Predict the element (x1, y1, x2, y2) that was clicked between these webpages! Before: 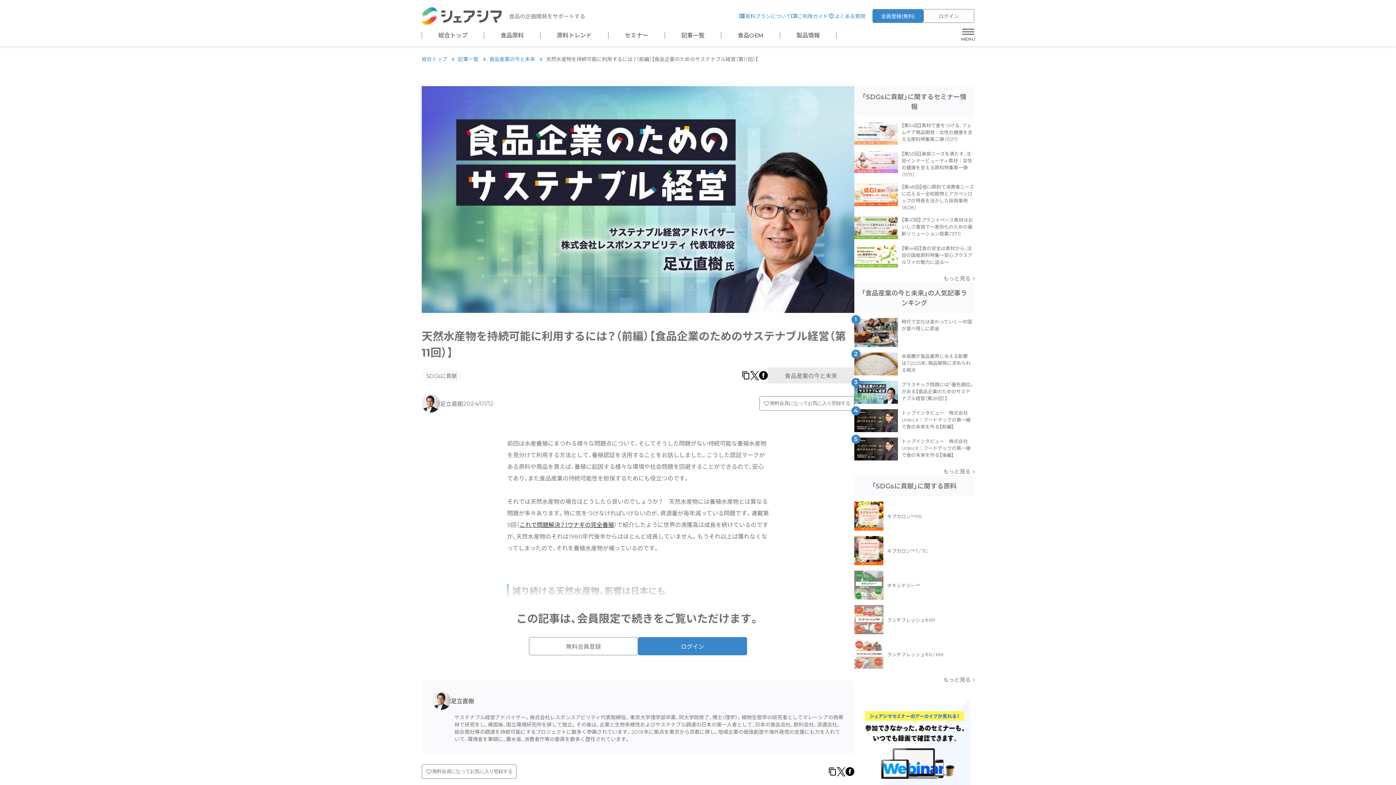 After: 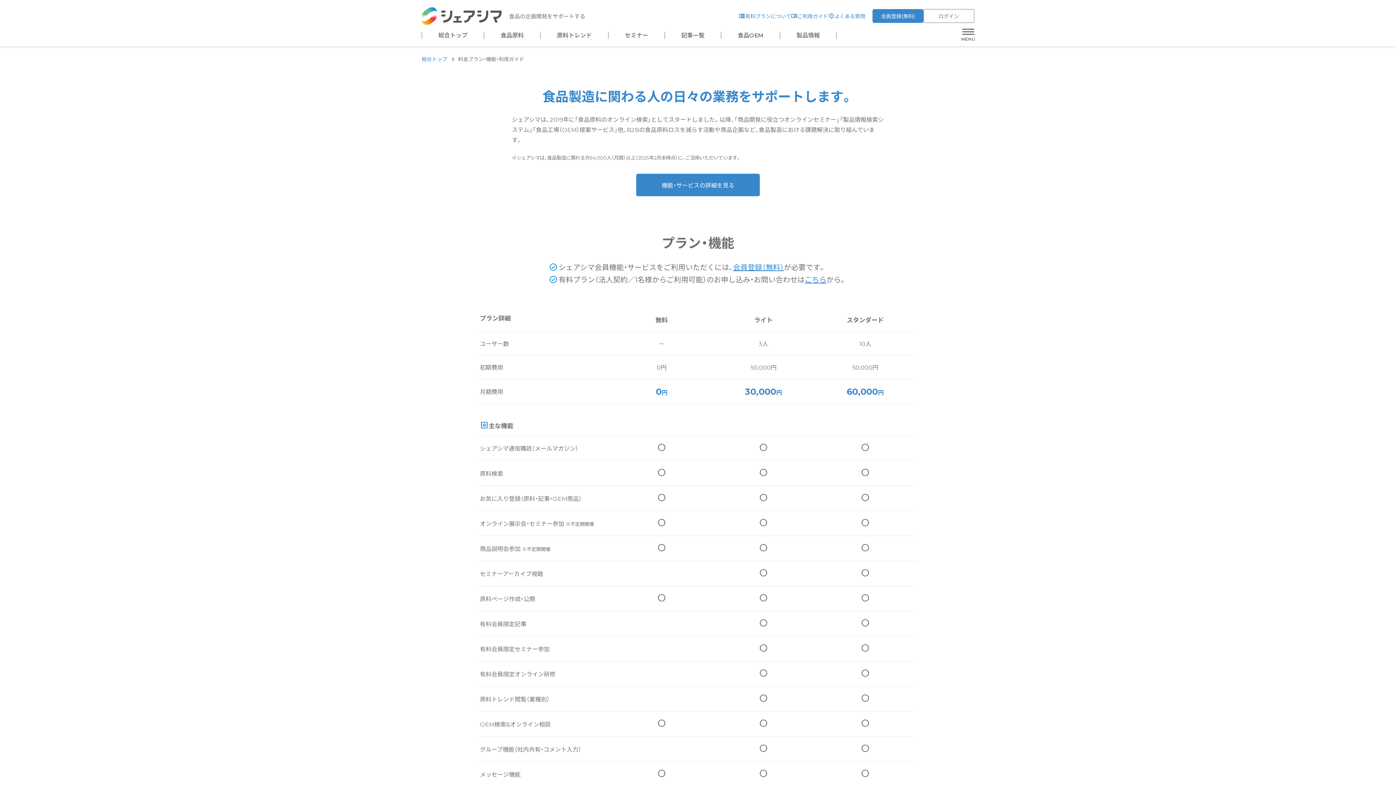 Action: bbox: (797, 12, 828, 19) label: ご利用ガイド